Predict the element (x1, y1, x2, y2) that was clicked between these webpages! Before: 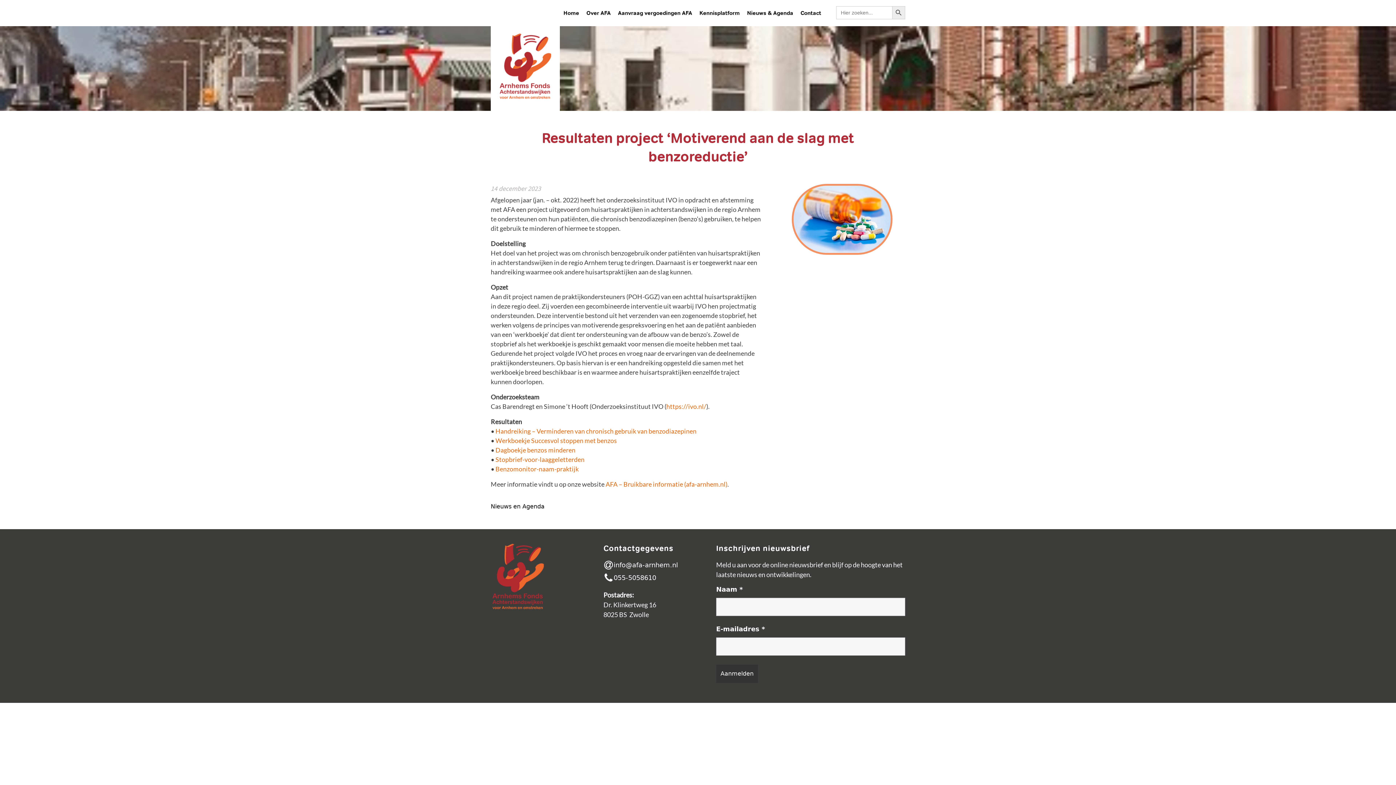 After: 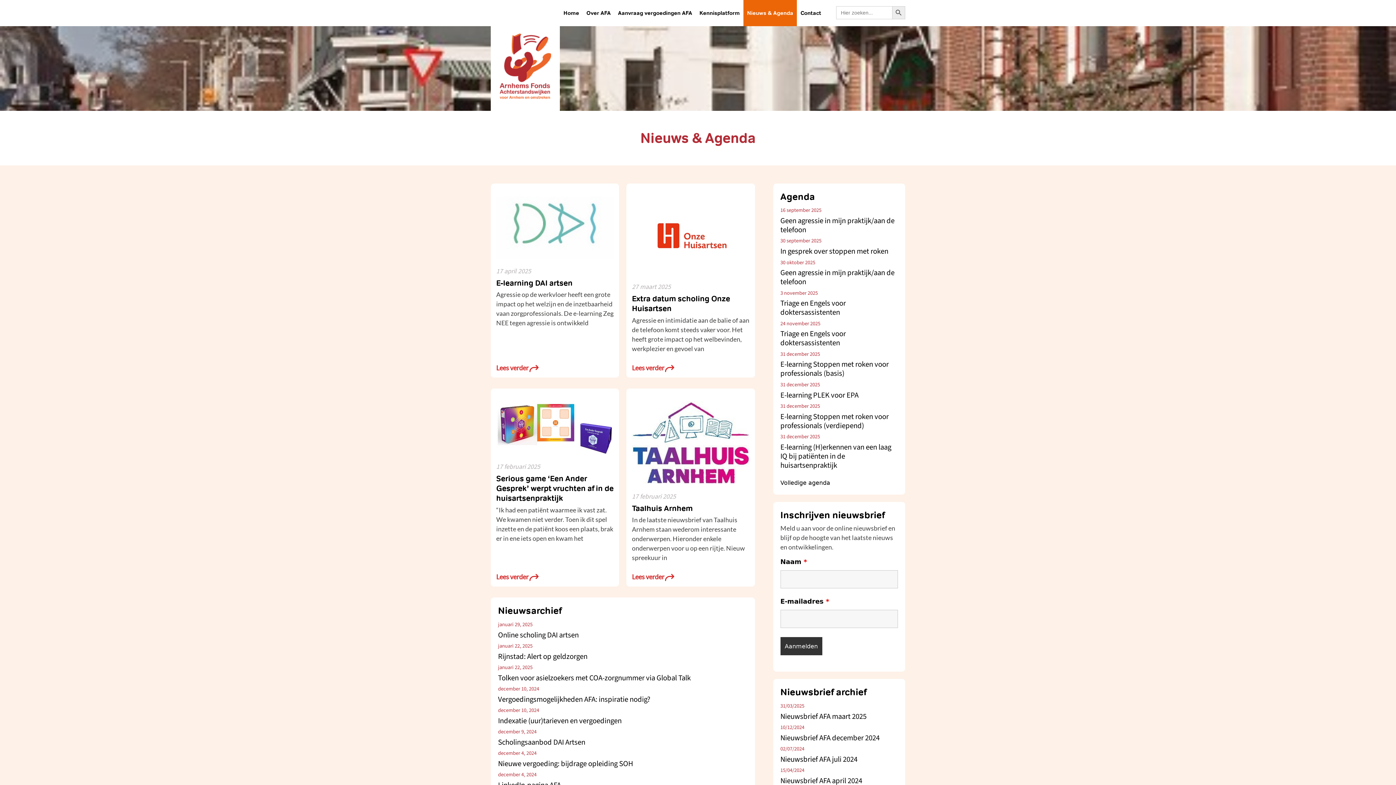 Action: label: Nieuws en Agenda bbox: (490, 502, 544, 511)